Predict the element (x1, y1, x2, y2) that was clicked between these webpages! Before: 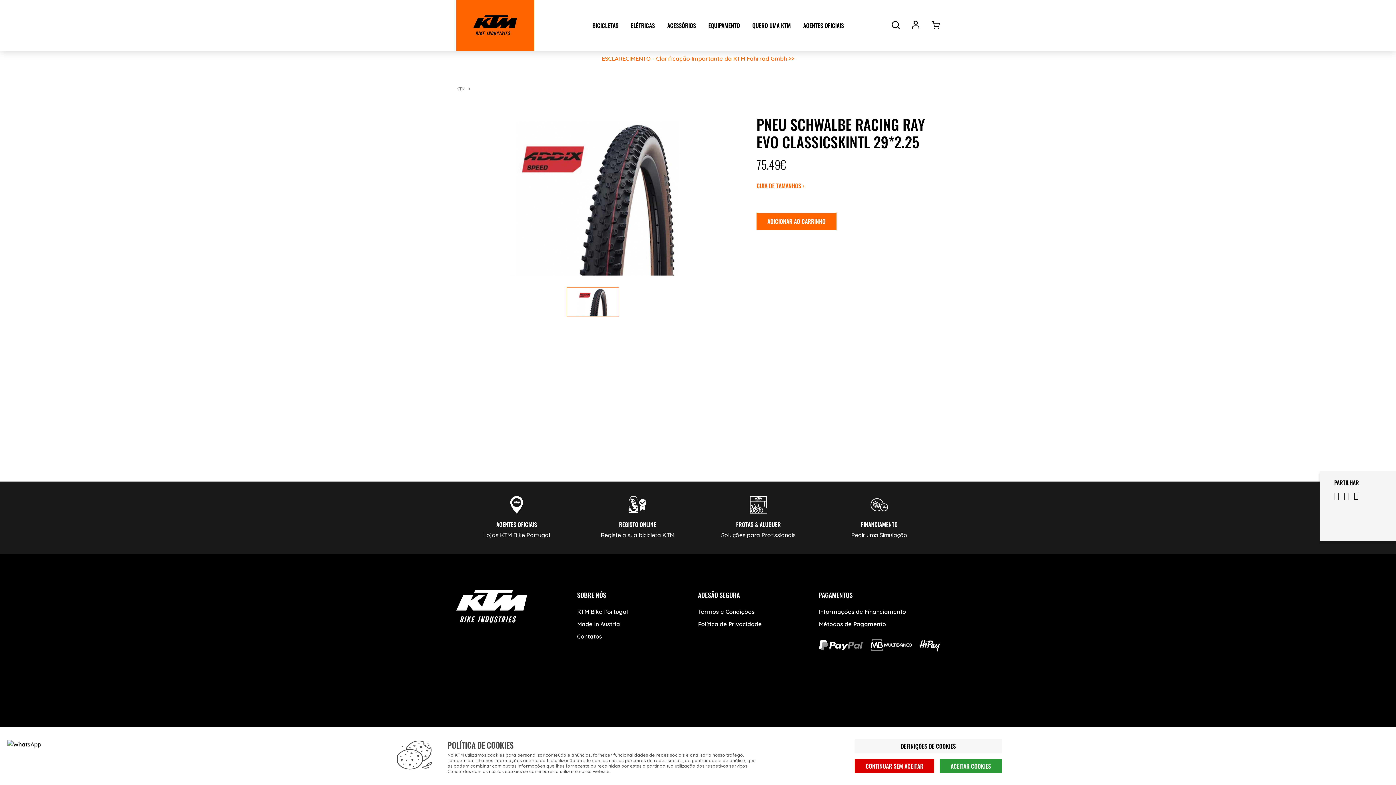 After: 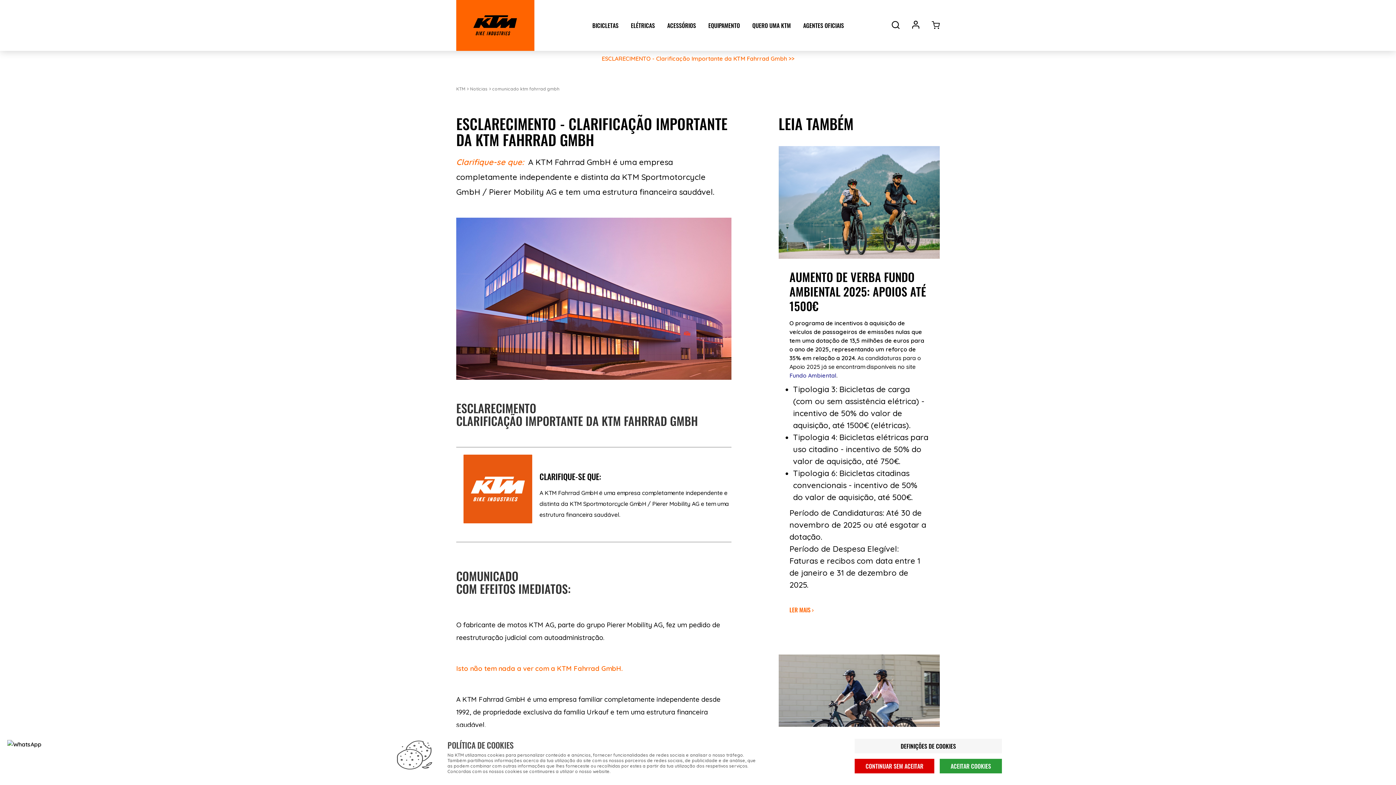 Action: label: ESCLARECIMENTO - Clarificação Importante da KTM Fahrrad Gmbh >> bbox: (601, 54, 794, 62)